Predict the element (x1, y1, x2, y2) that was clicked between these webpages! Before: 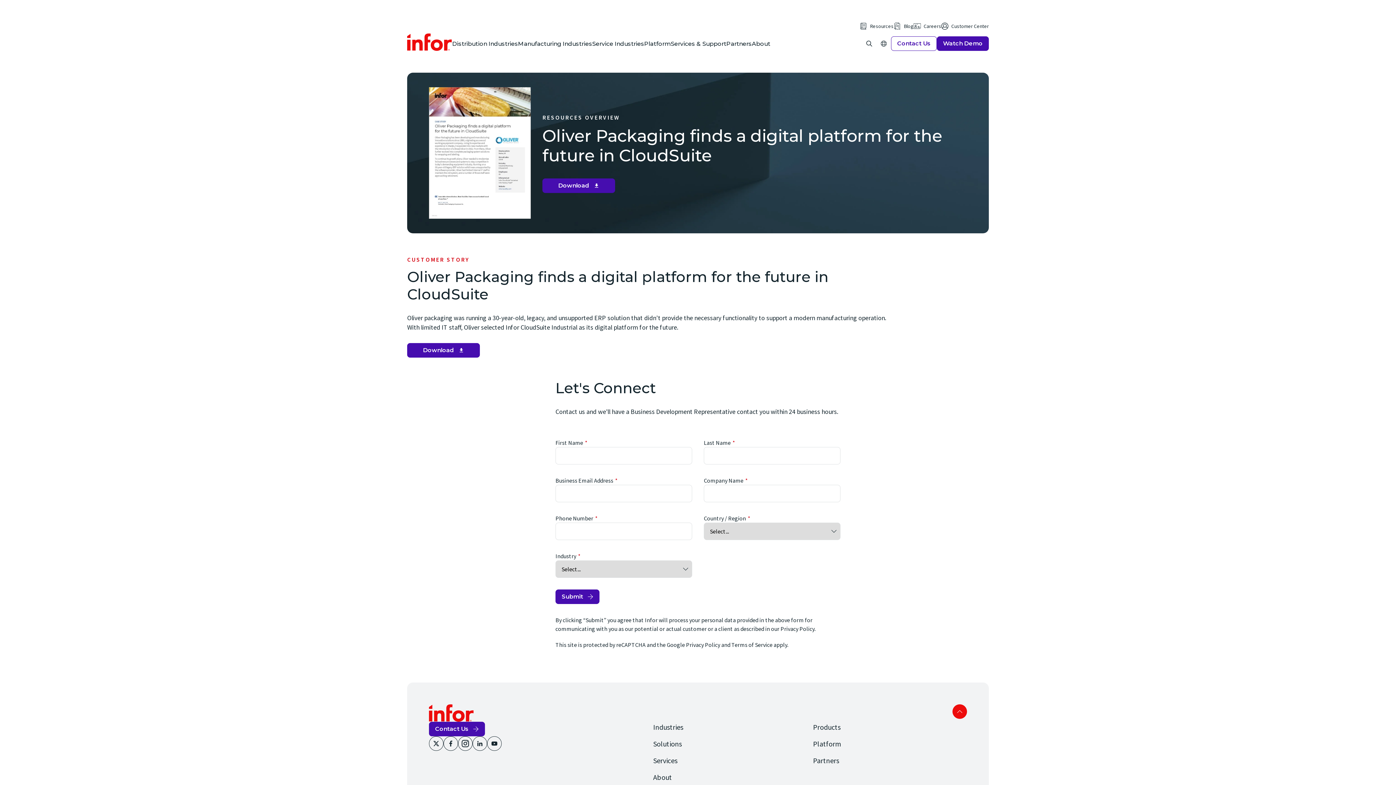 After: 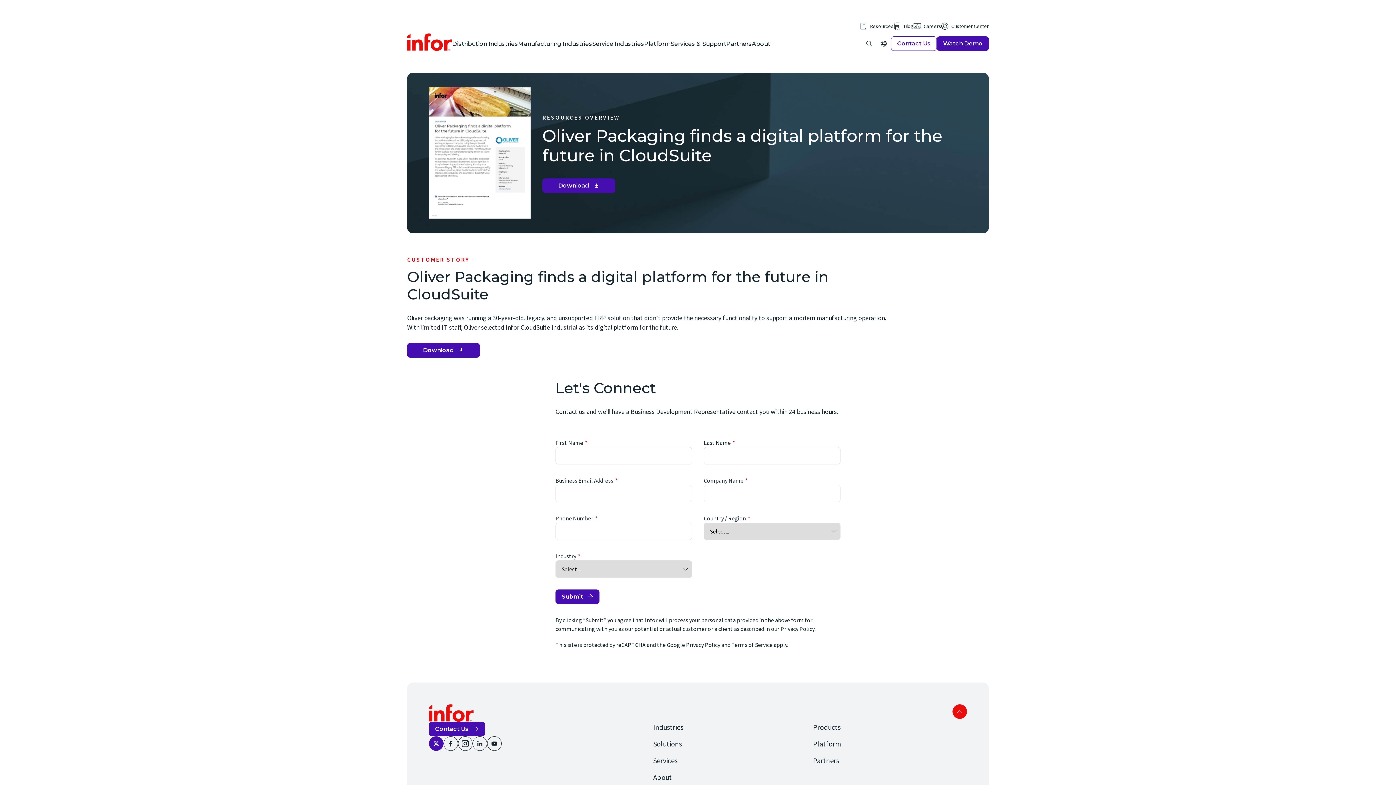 Action: label: Twitter bbox: (429, 736, 443, 751)